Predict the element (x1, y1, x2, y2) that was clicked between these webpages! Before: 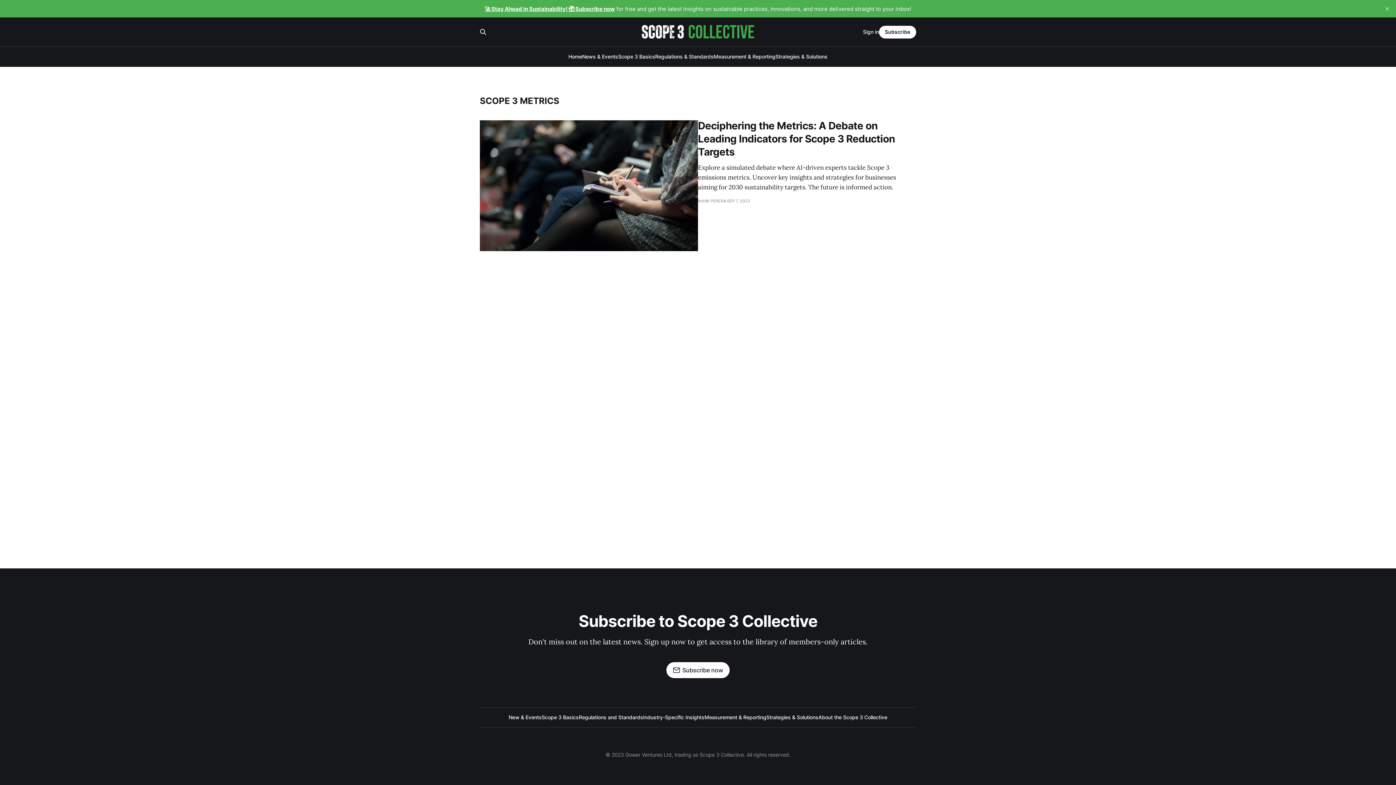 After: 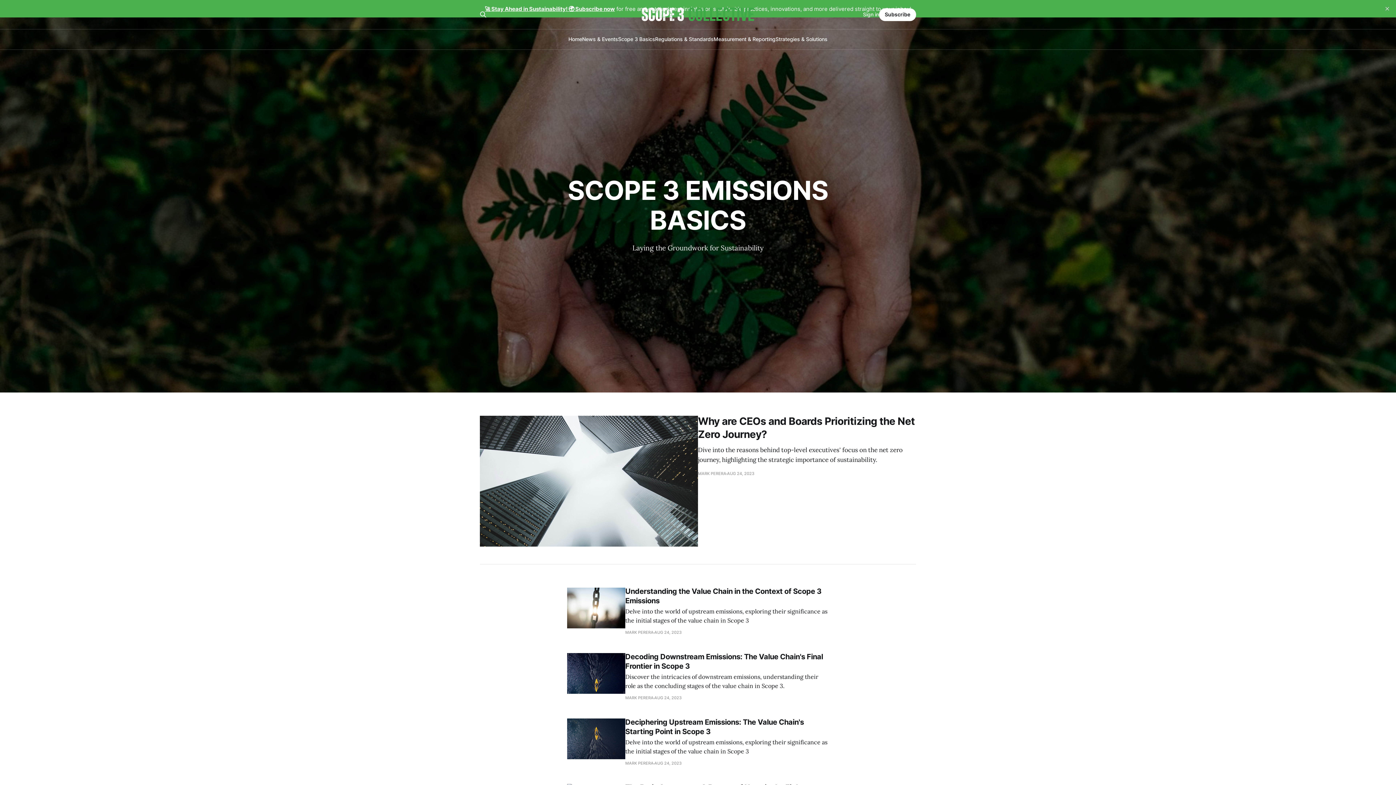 Action: bbox: (541, 713, 578, 721) label: Scope 3 Basics